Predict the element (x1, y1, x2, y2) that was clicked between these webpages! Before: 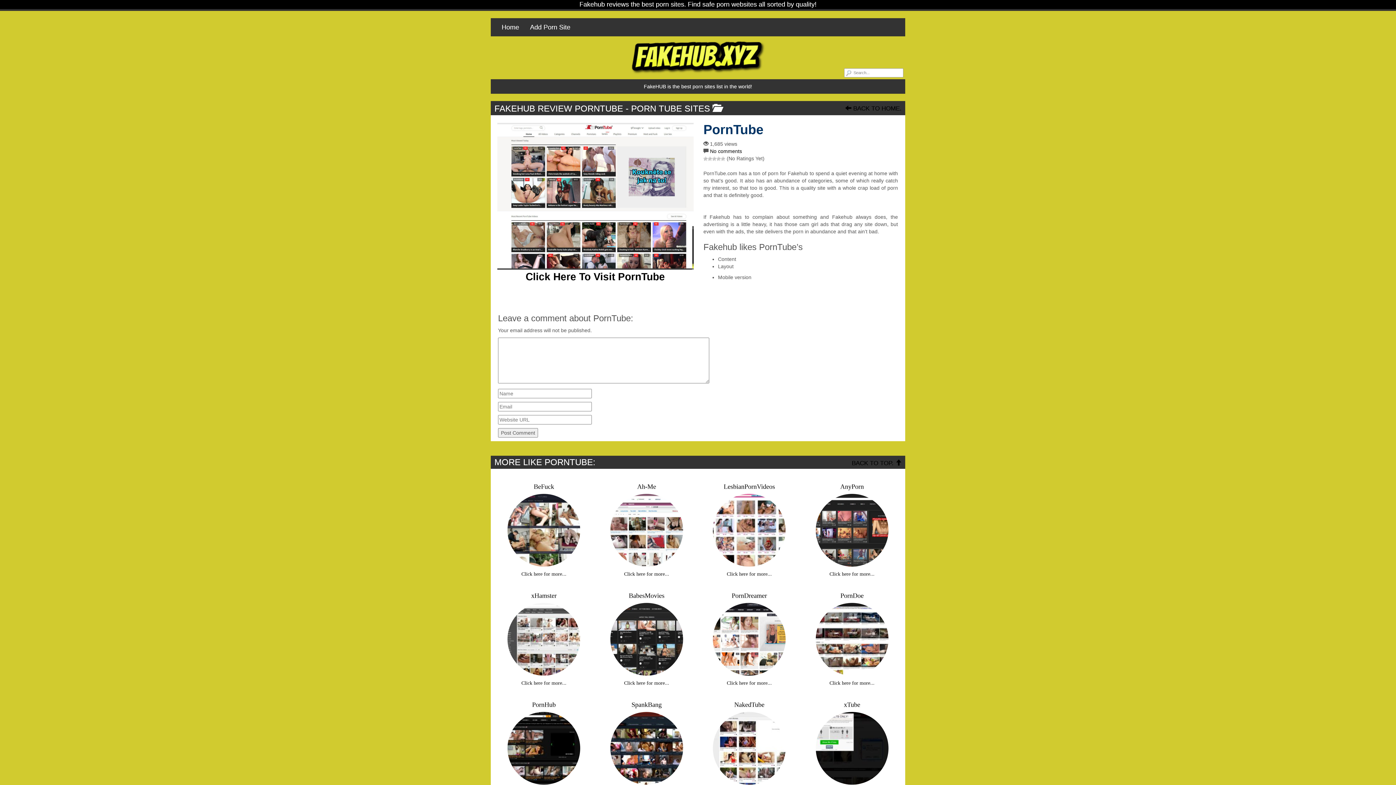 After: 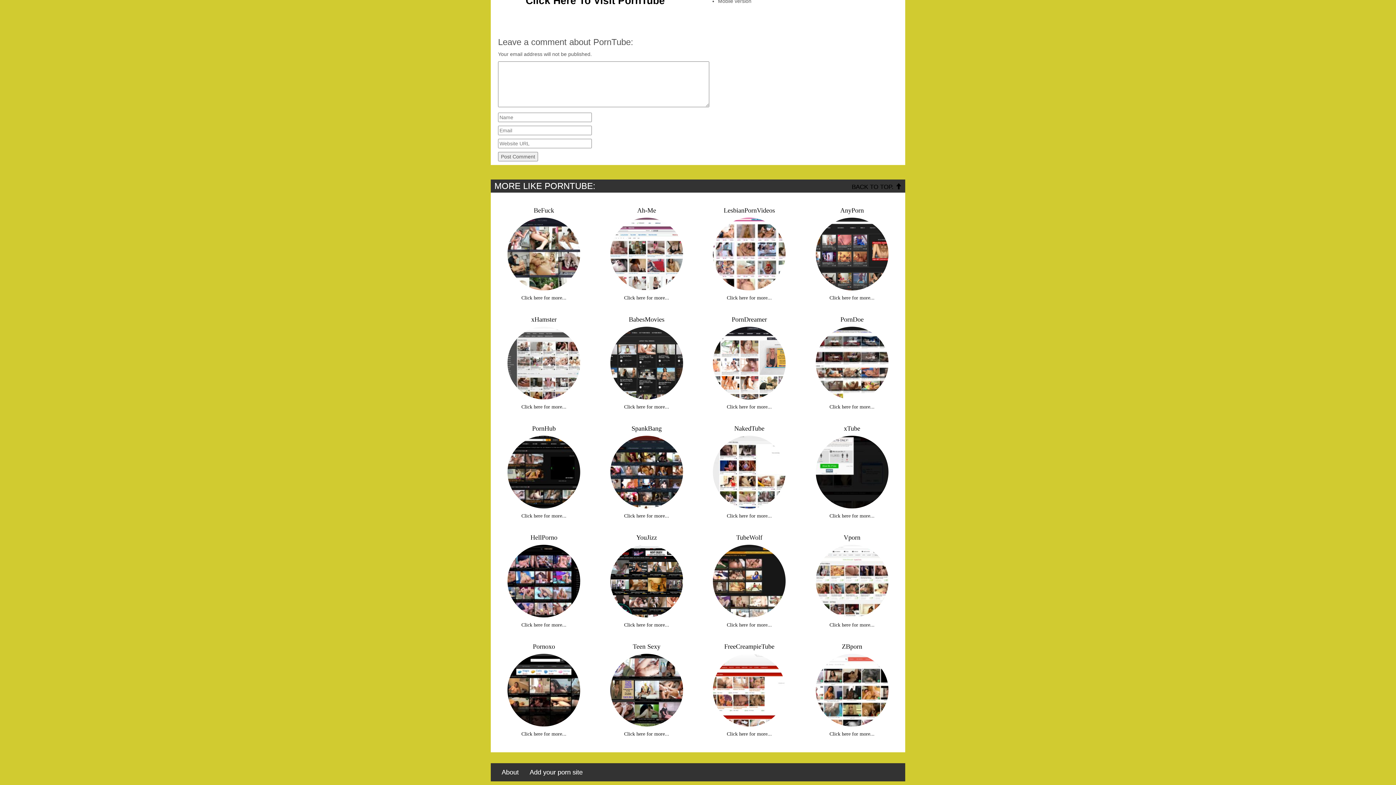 Action: bbox: (710, 148, 742, 154) label: No comments